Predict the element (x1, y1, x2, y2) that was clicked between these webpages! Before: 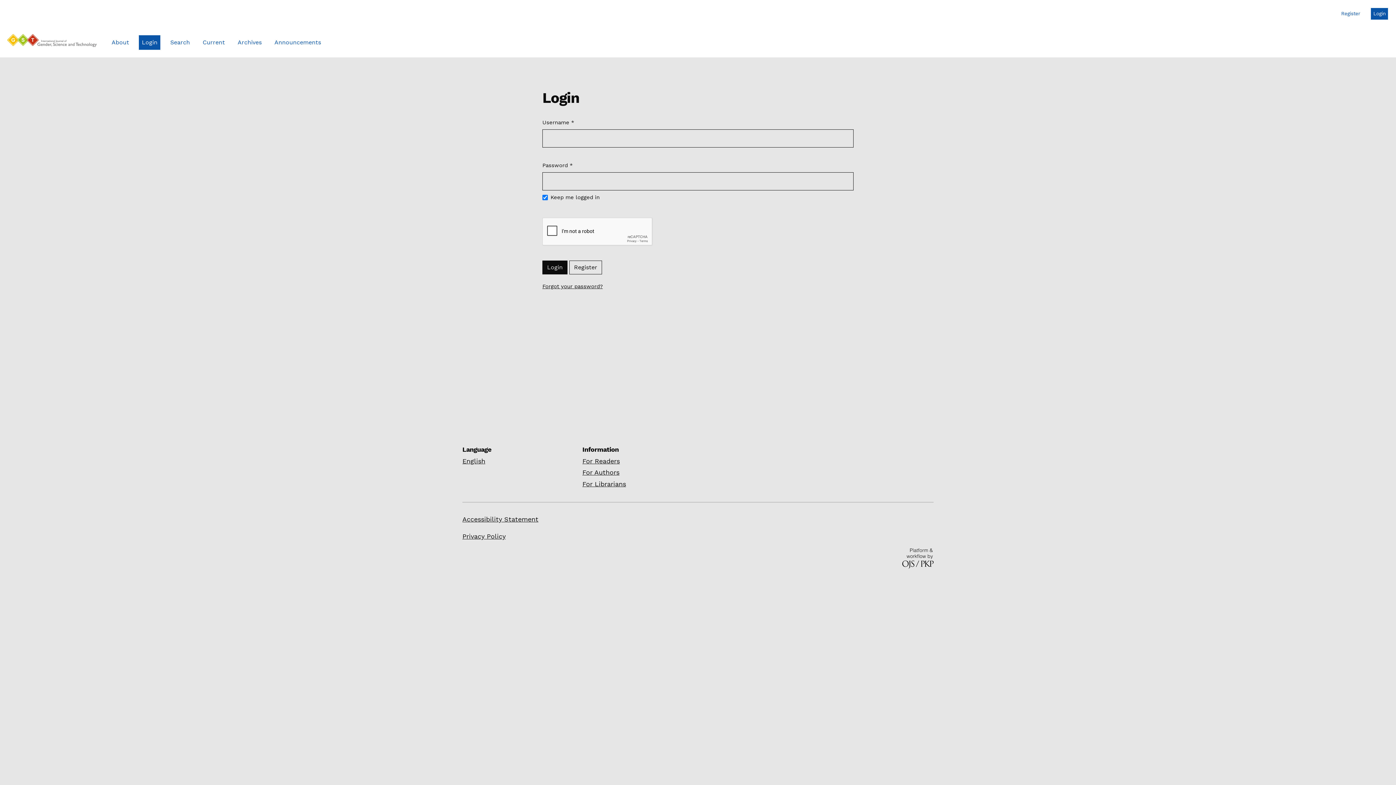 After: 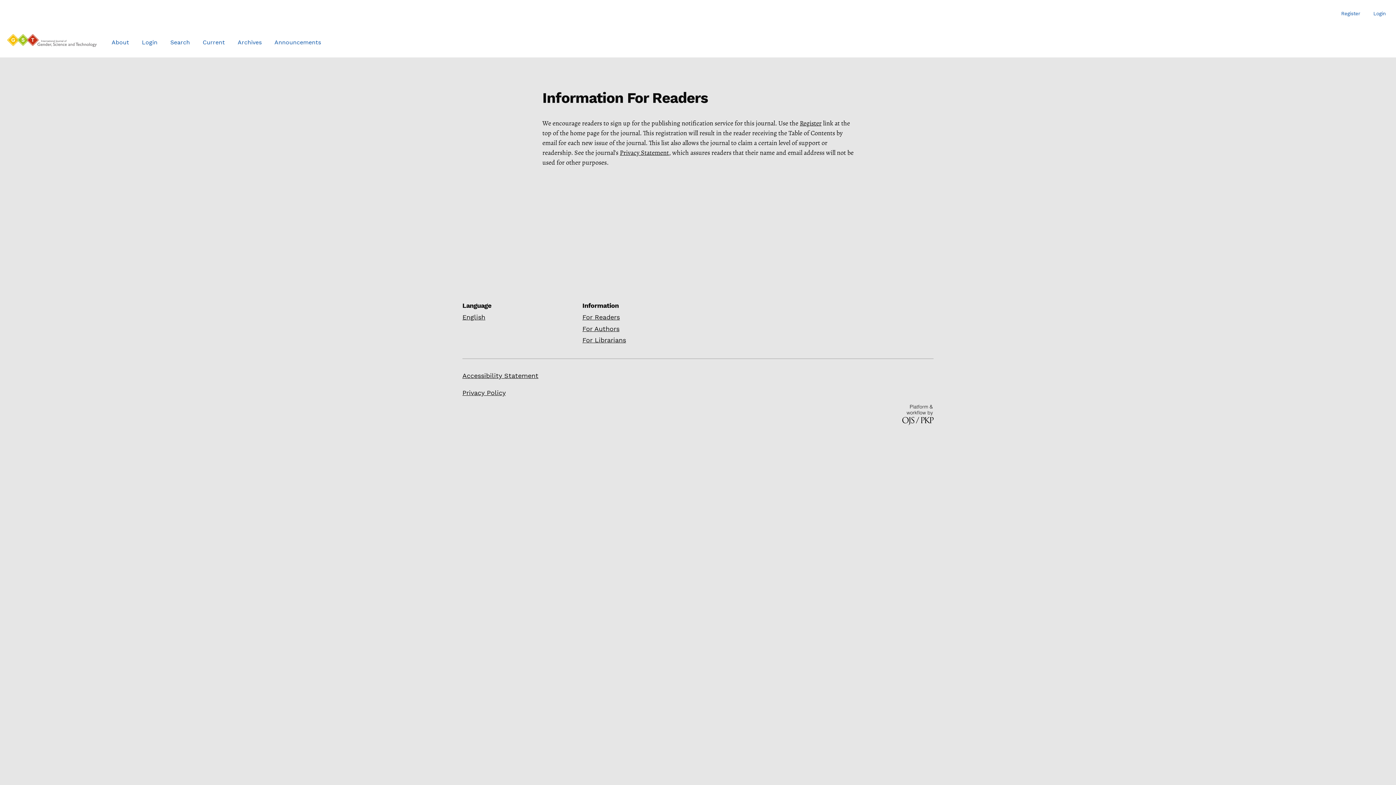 Action: bbox: (582, 457, 620, 465) label: For Readers